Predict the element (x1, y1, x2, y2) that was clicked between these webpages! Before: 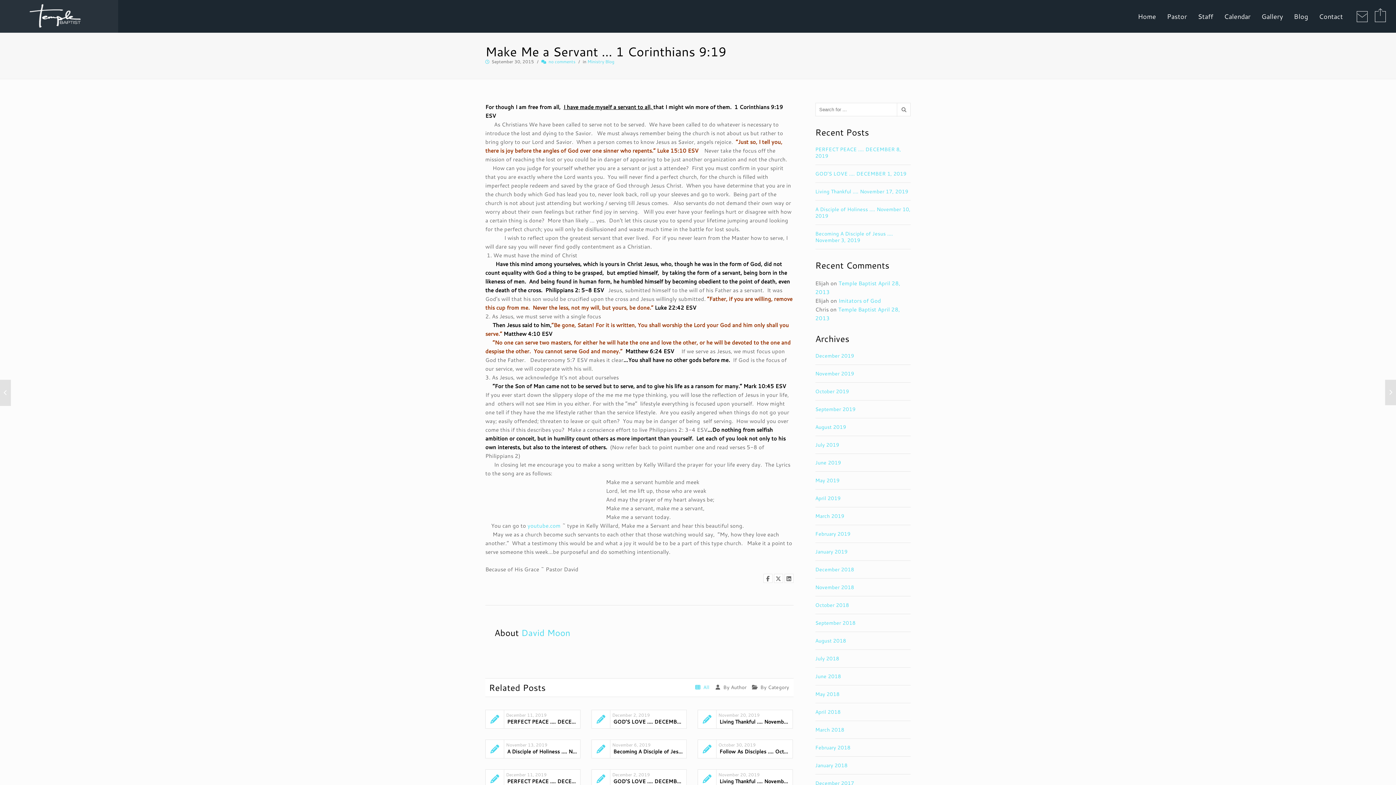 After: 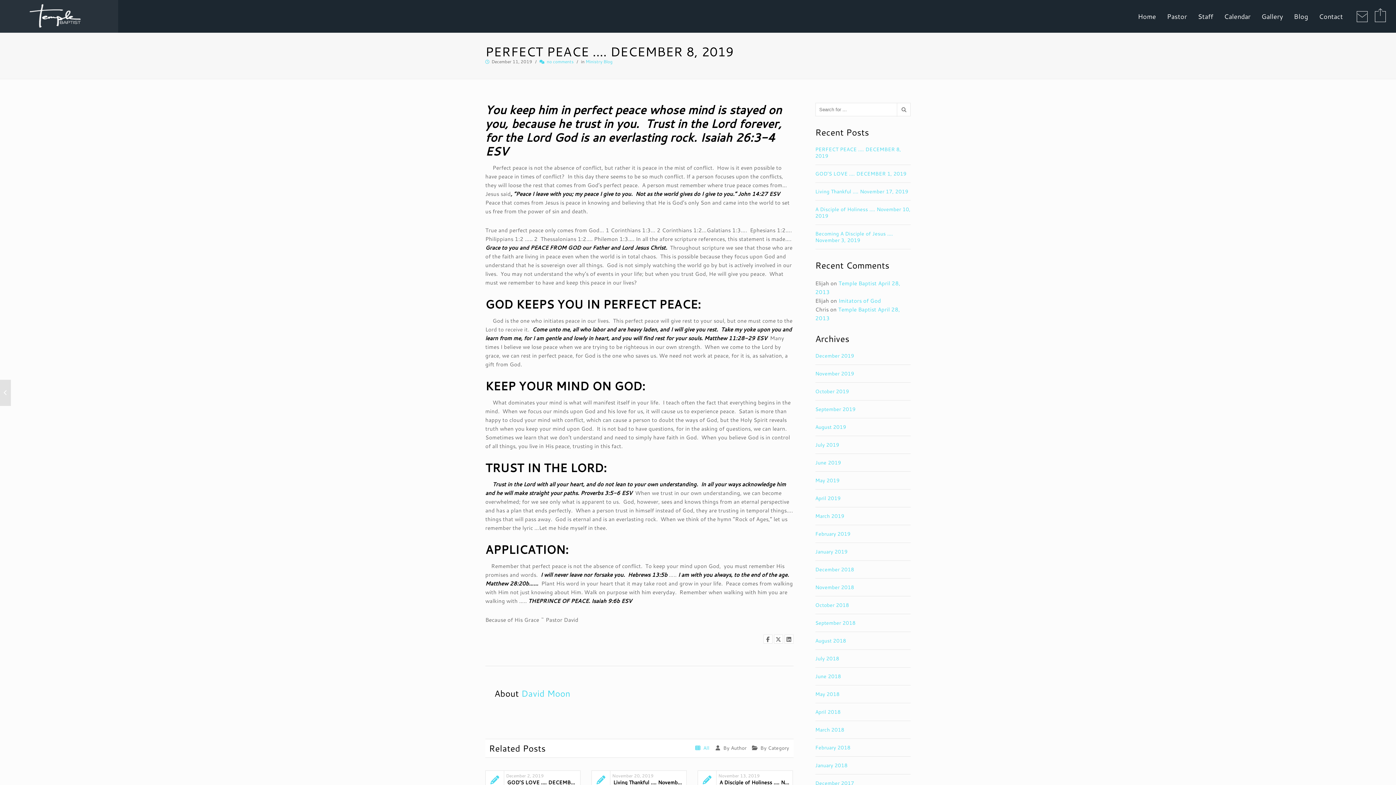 Action: bbox: (485, 710, 580, 729) label: December 11, 2019
PERFECT PEACE .… DECEMBER 8, 2019